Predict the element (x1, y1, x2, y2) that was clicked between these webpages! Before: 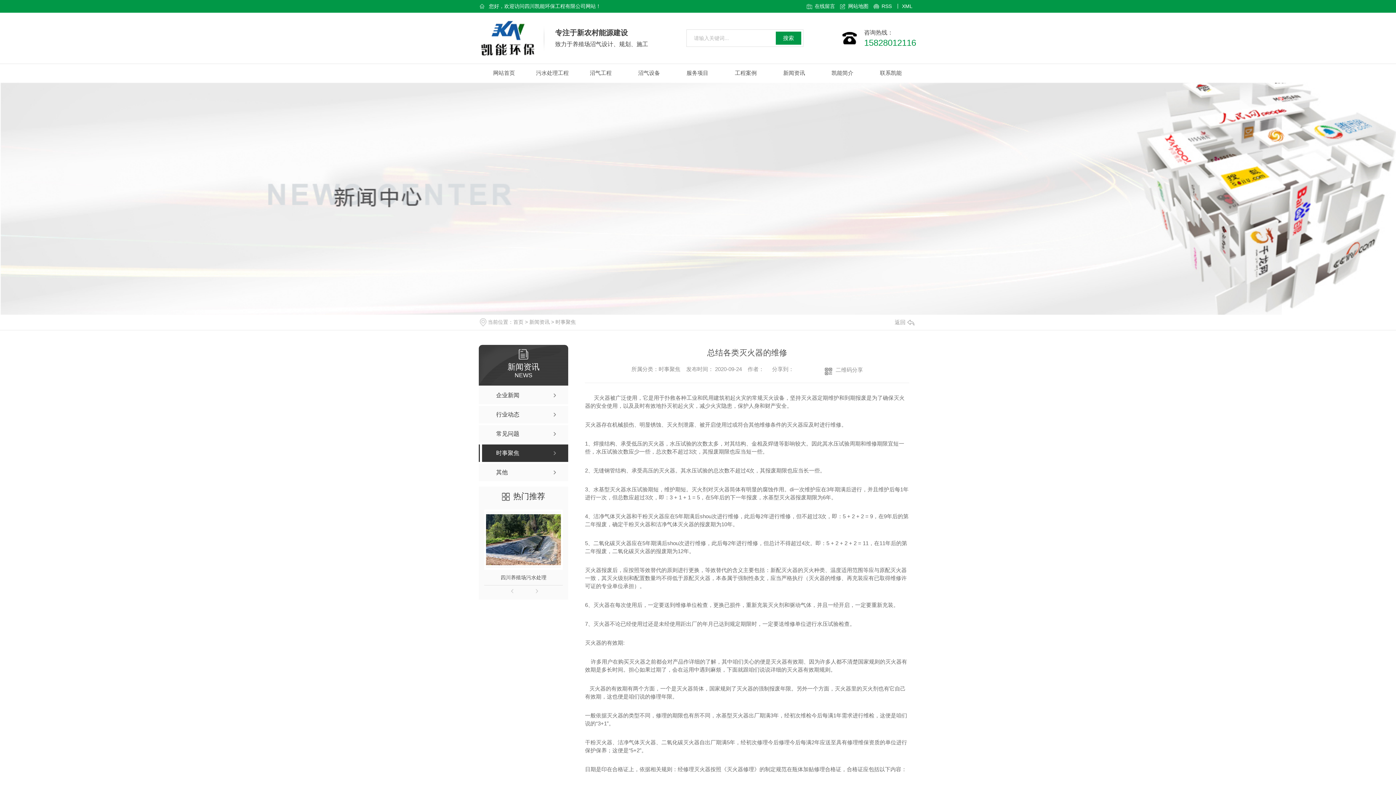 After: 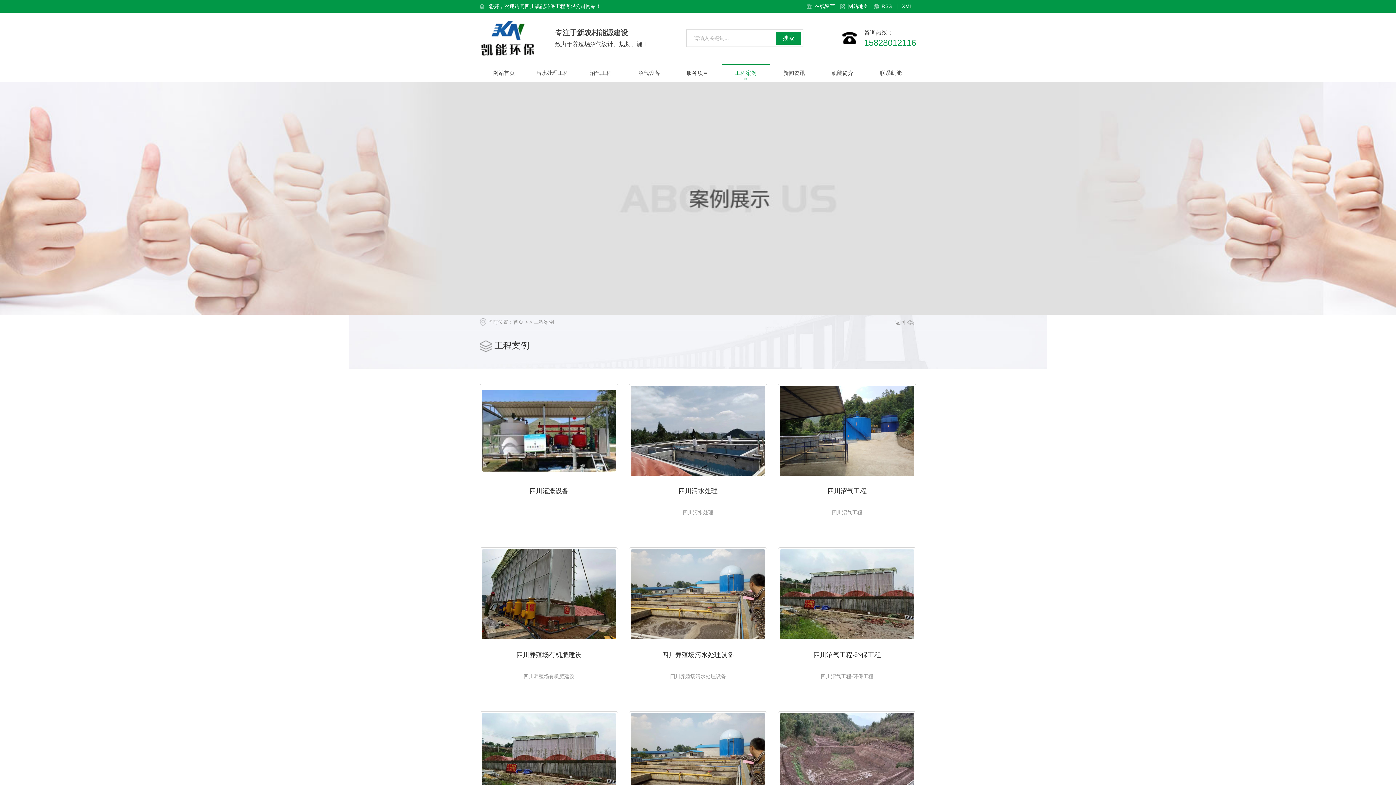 Action: label: 工程案例 bbox: (721, 64, 770, 82)